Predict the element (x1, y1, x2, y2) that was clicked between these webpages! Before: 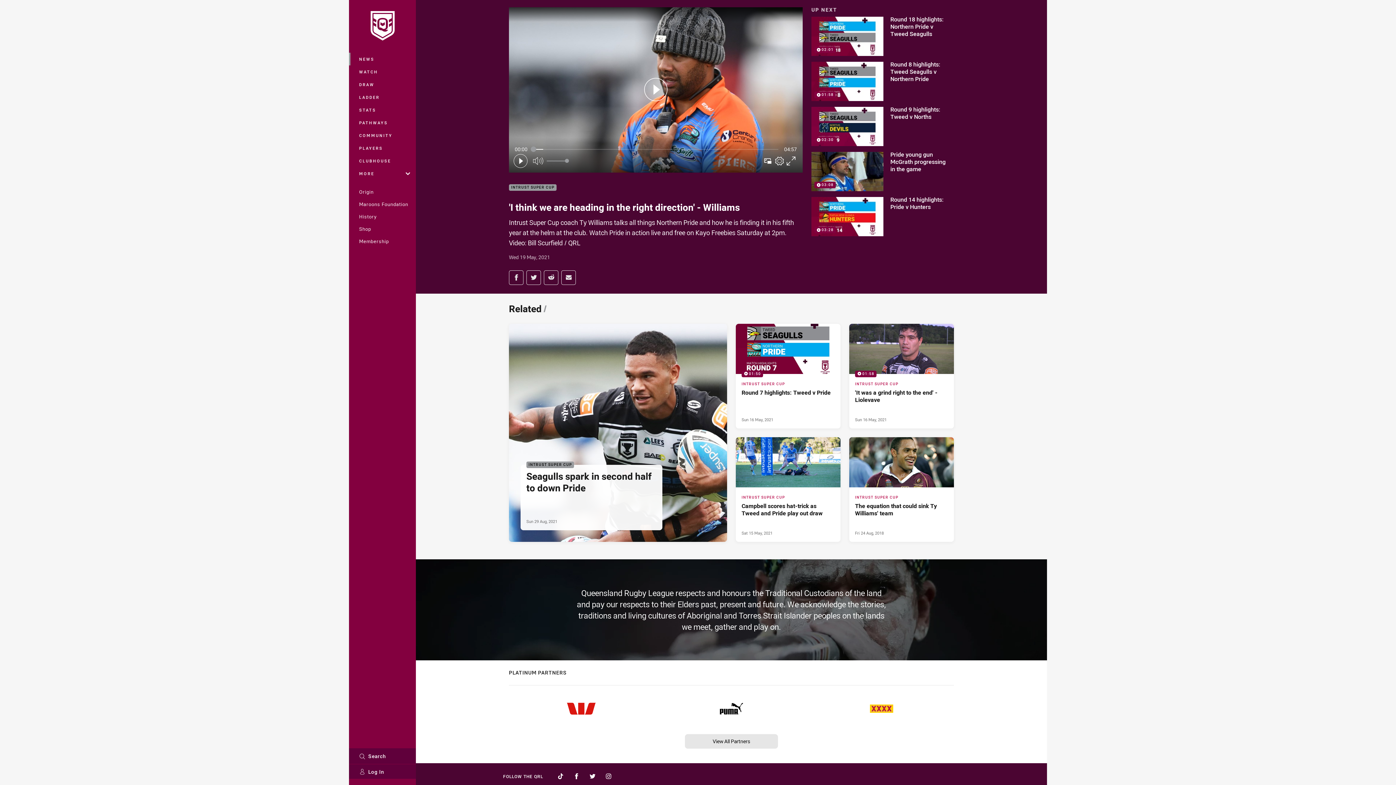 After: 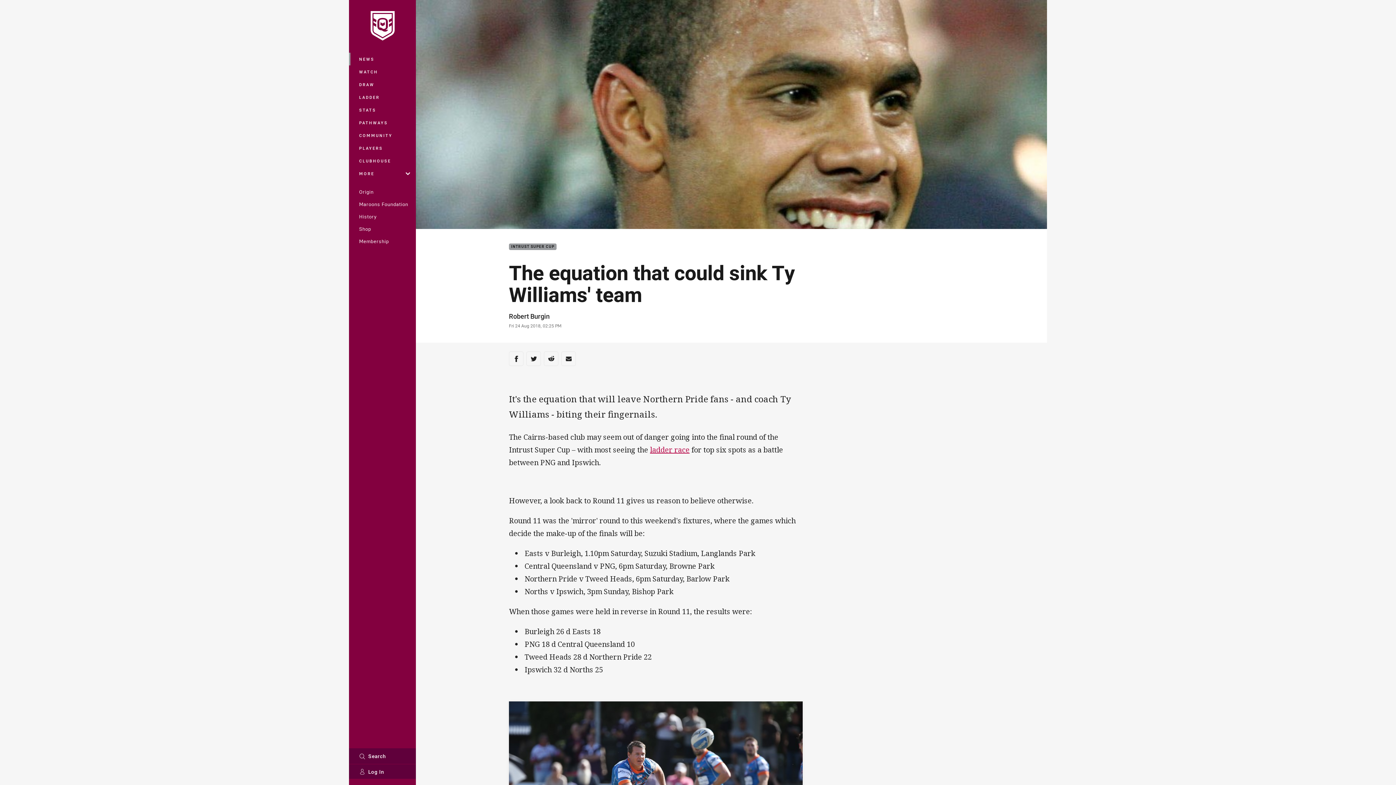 Action: bbox: (849, 437, 954, 542) label: Intrust Super Cup Article - The equation that could sink Ty Williams' team. 0 minute read. Published Fri 24 Aug, 2018